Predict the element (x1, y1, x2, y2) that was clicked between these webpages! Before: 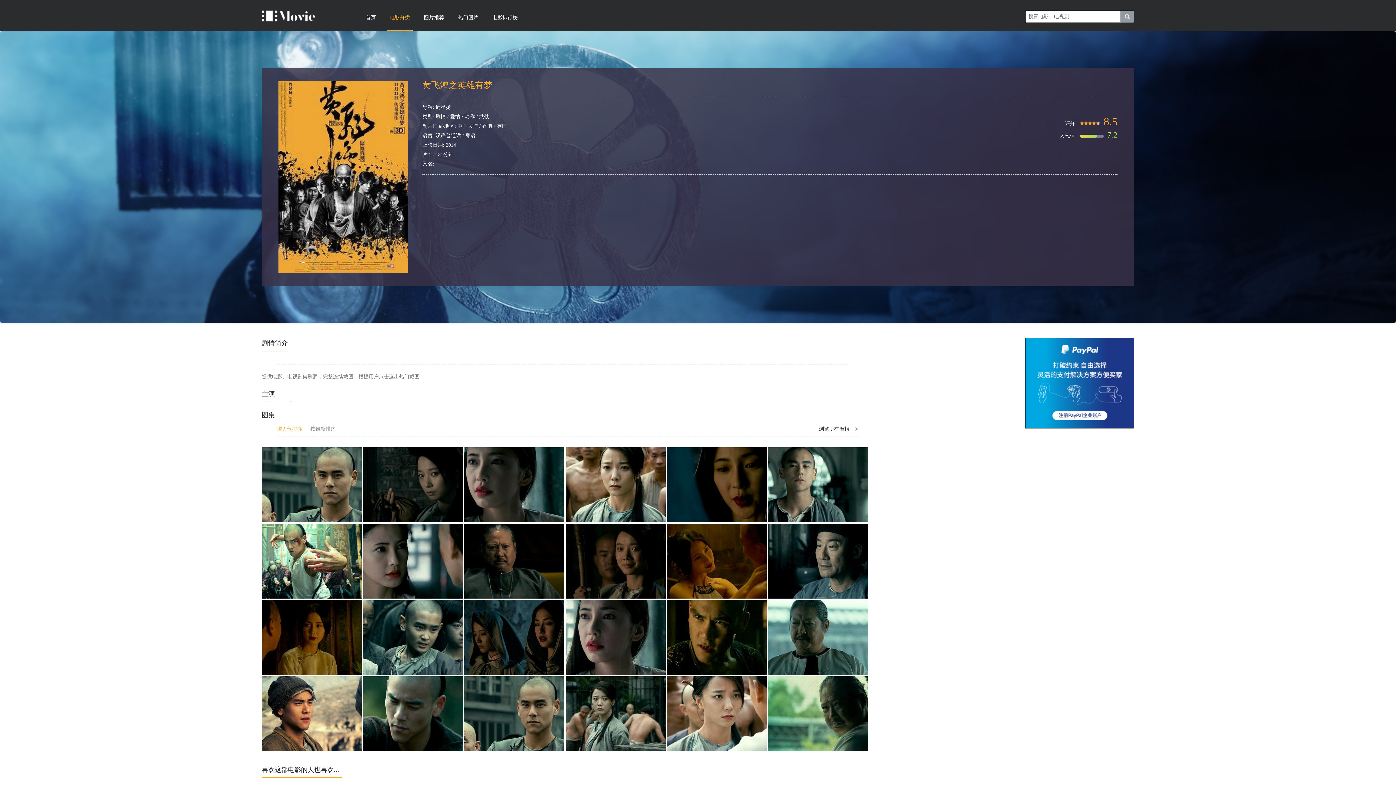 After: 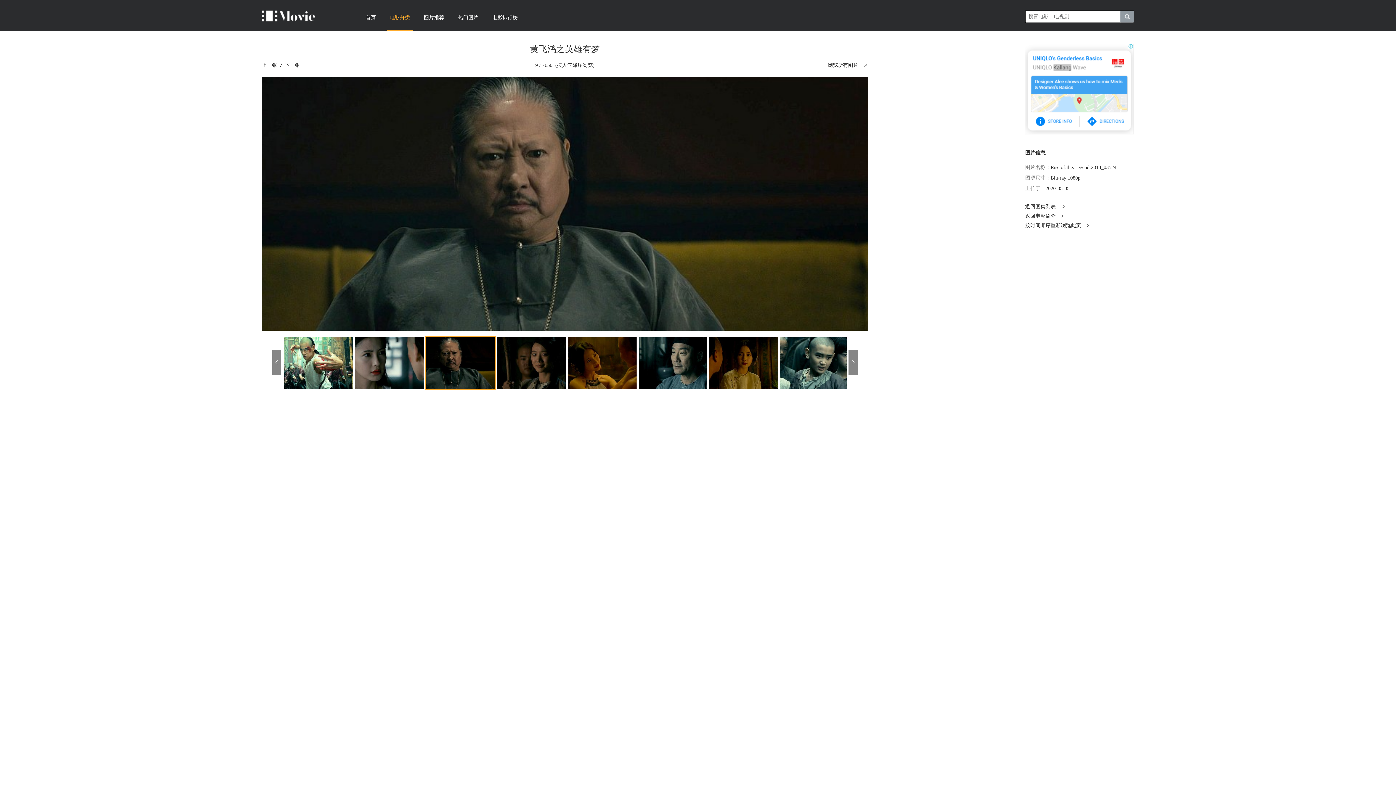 Action: bbox: (464, 523, 564, 598)